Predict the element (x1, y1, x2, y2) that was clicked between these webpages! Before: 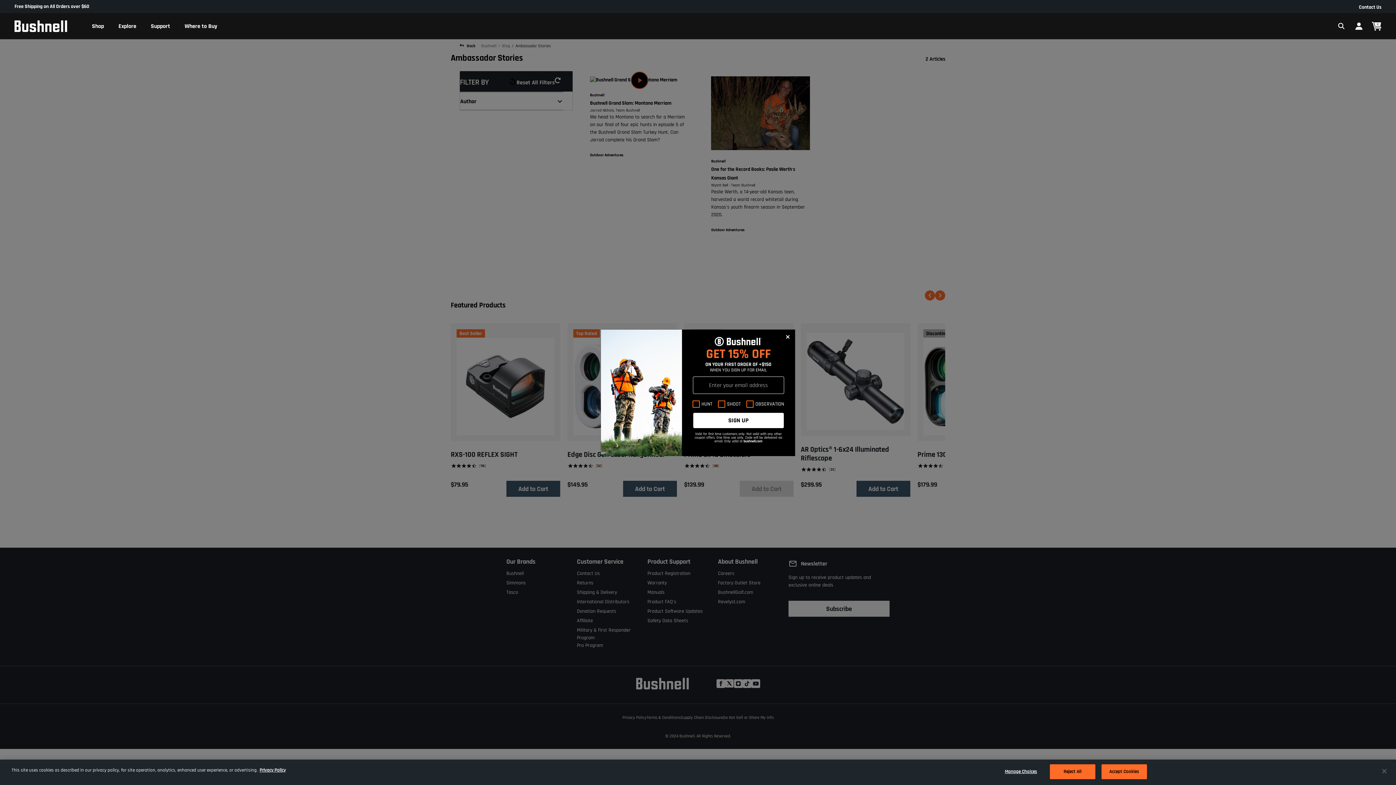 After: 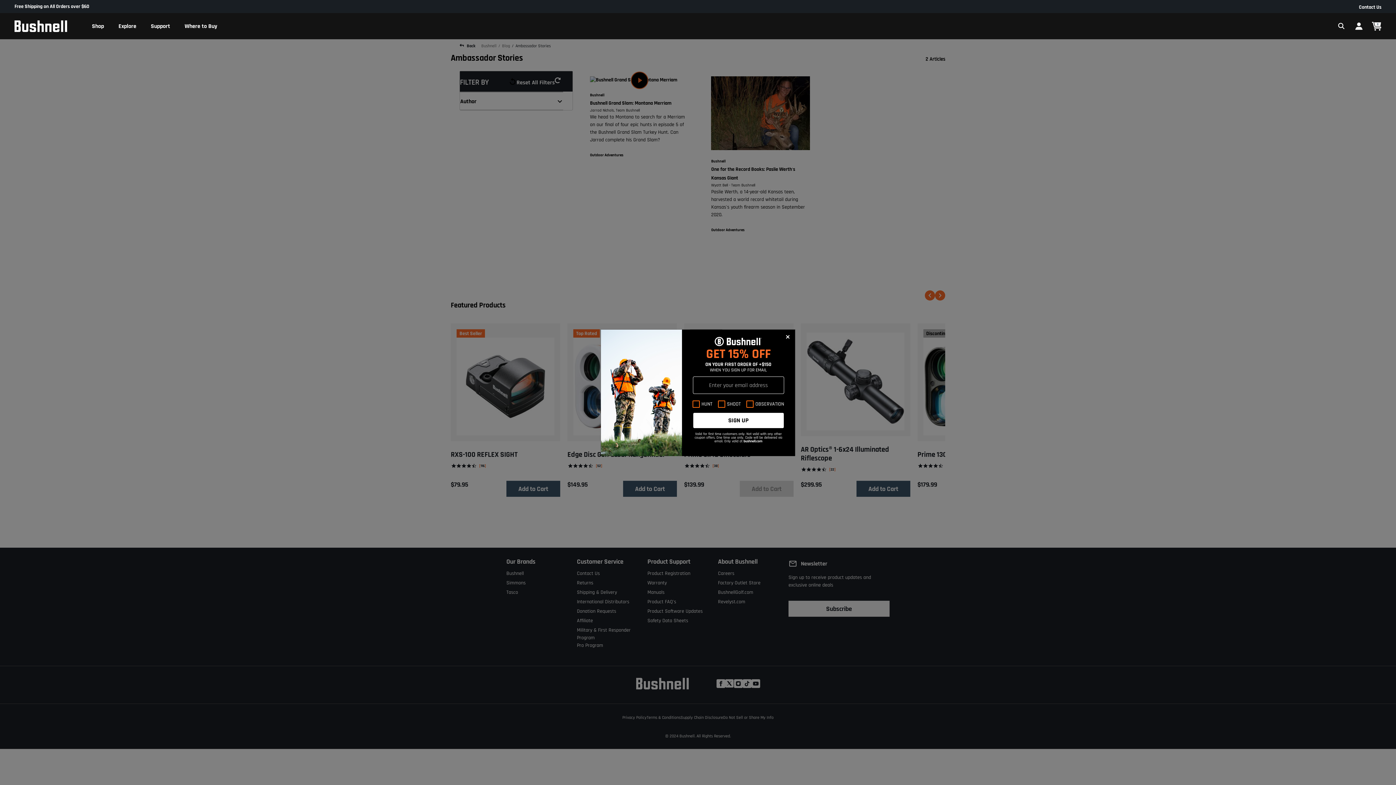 Action: bbox: (1101, 764, 1147, 779) label: Accept Cookies